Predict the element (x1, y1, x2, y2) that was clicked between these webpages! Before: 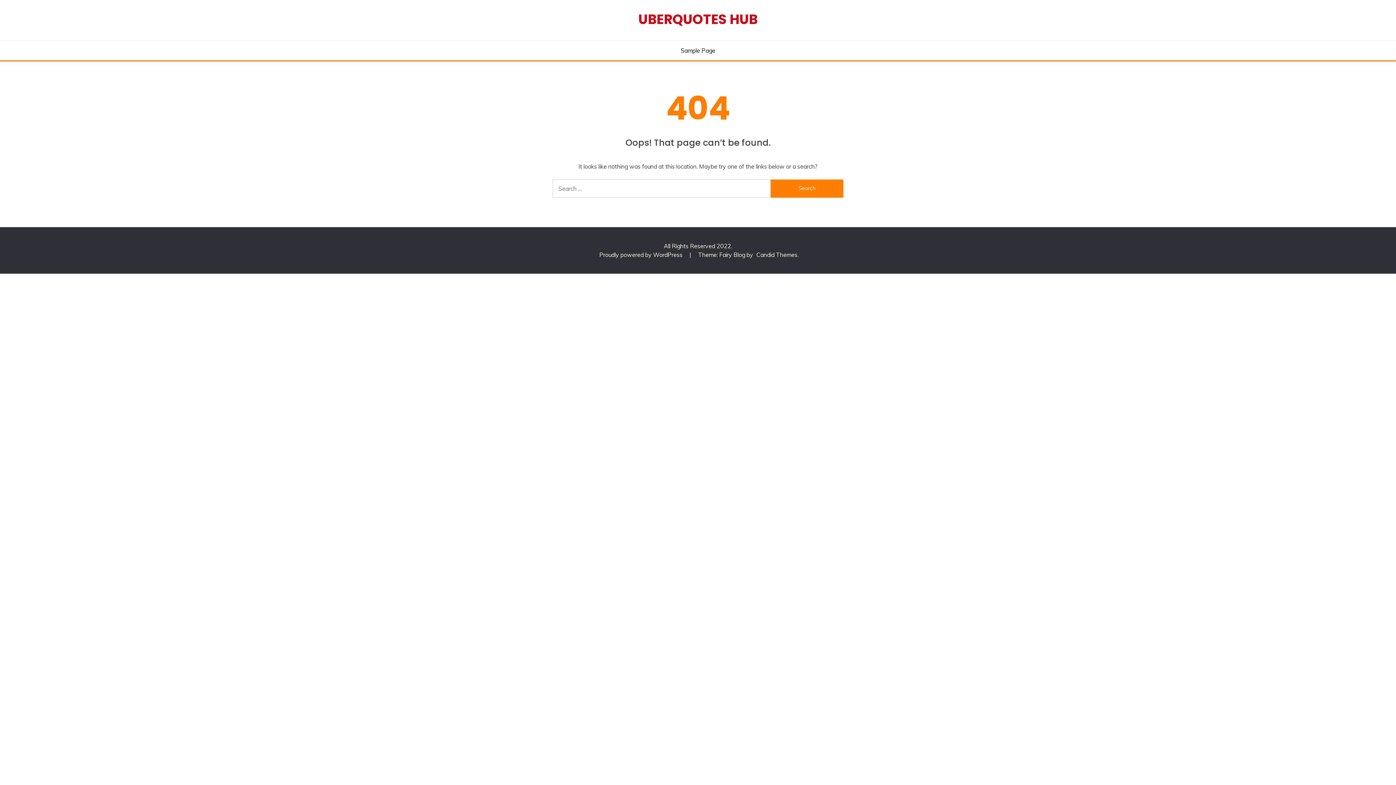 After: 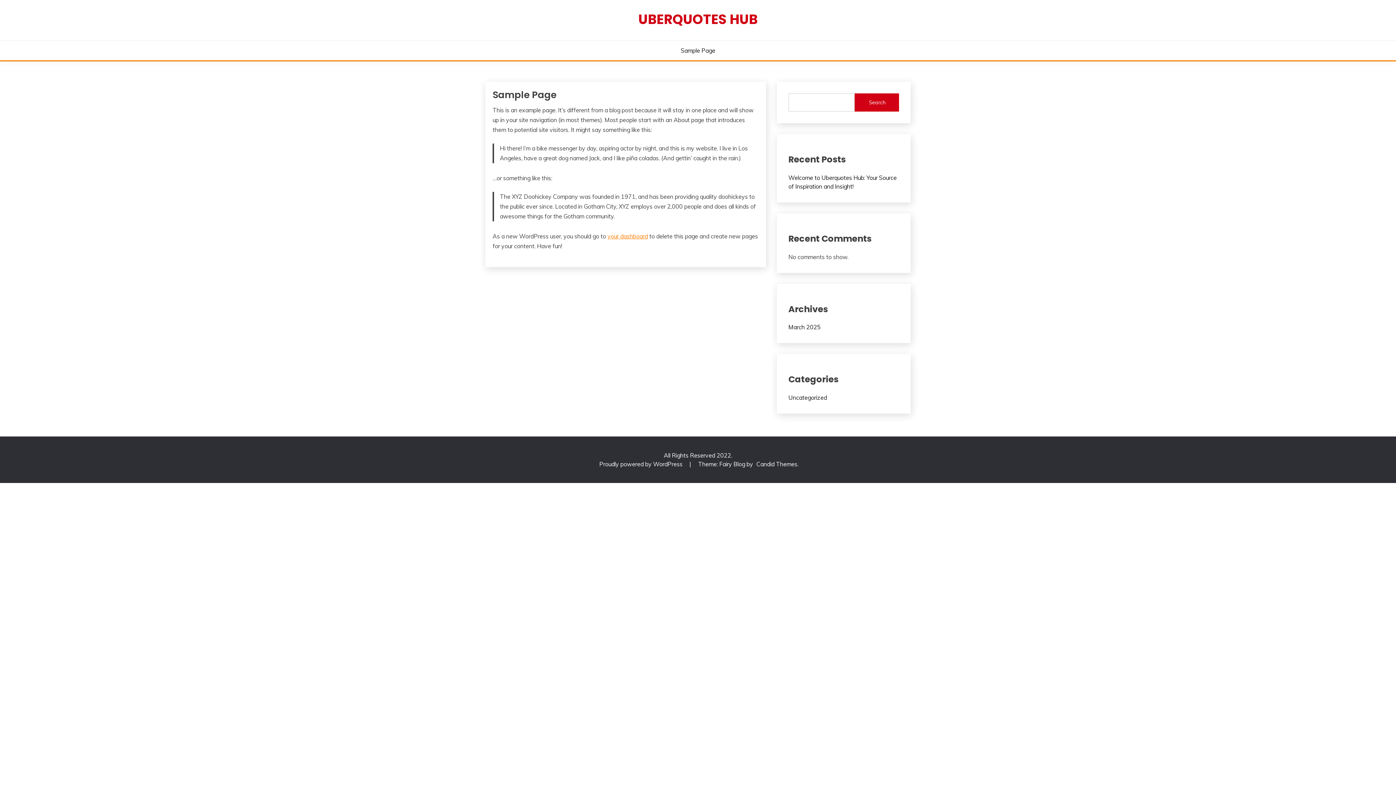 Action: label: Sample Page bbox: (680, 46, 715, 54)